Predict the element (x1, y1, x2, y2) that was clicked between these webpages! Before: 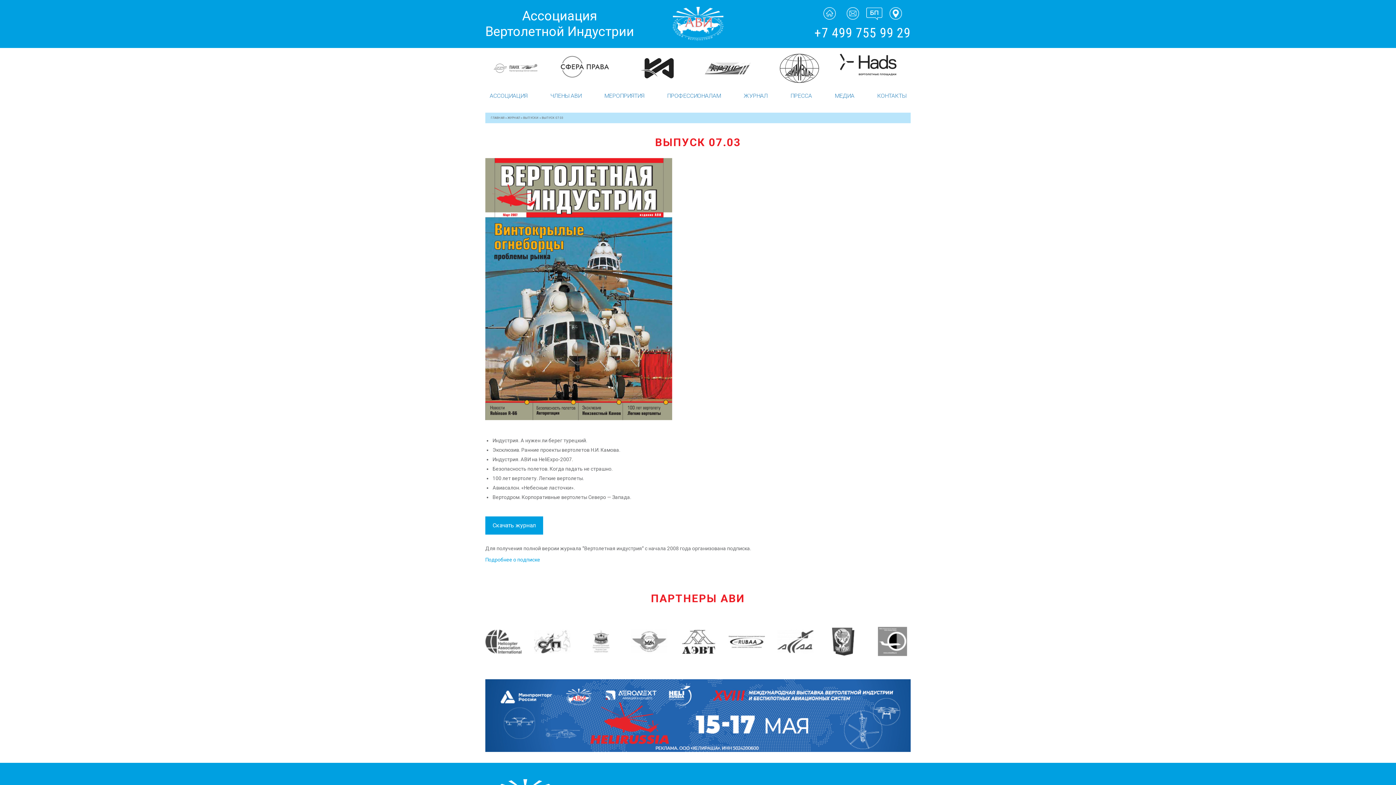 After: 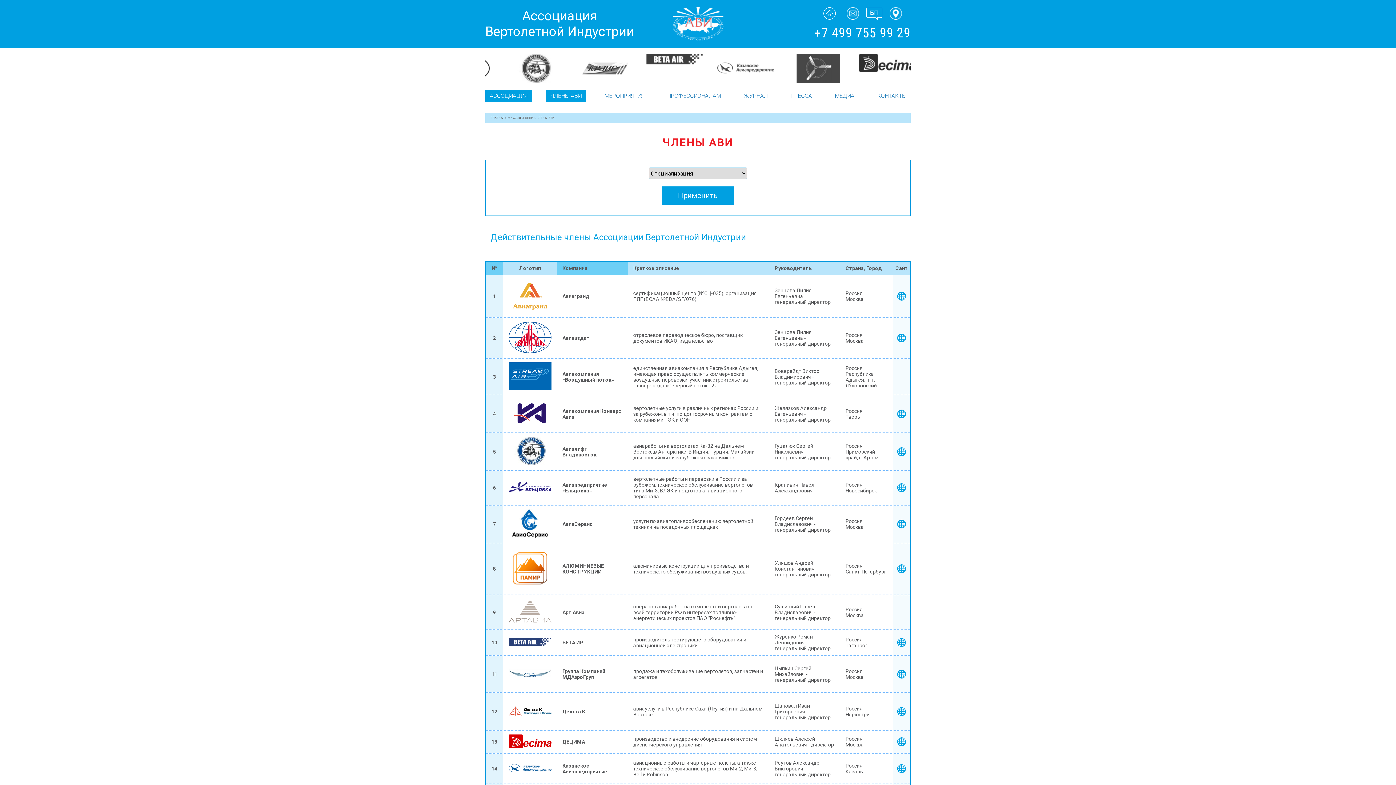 Action: bbox: (546, 90, 586, 101) label: ЧЛЕНЫ АВИ